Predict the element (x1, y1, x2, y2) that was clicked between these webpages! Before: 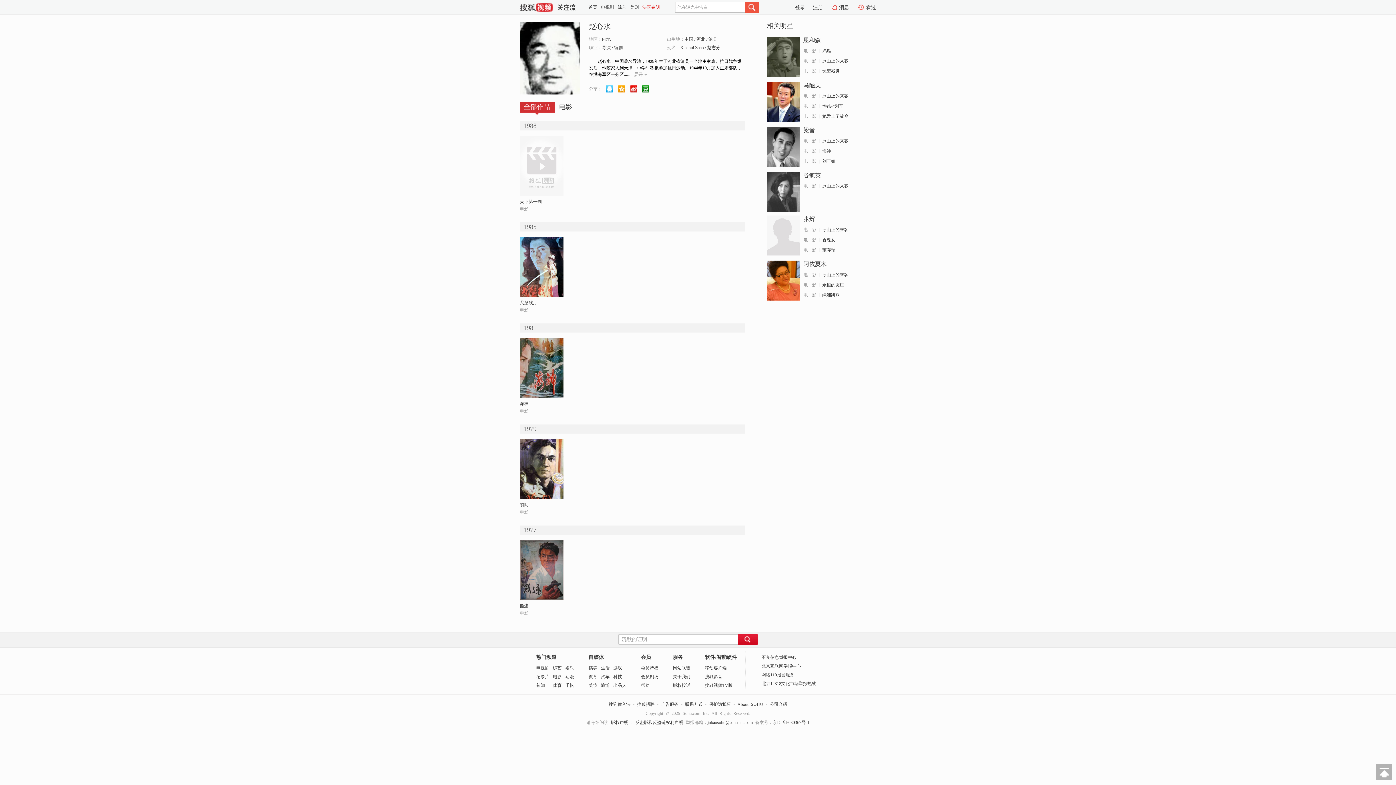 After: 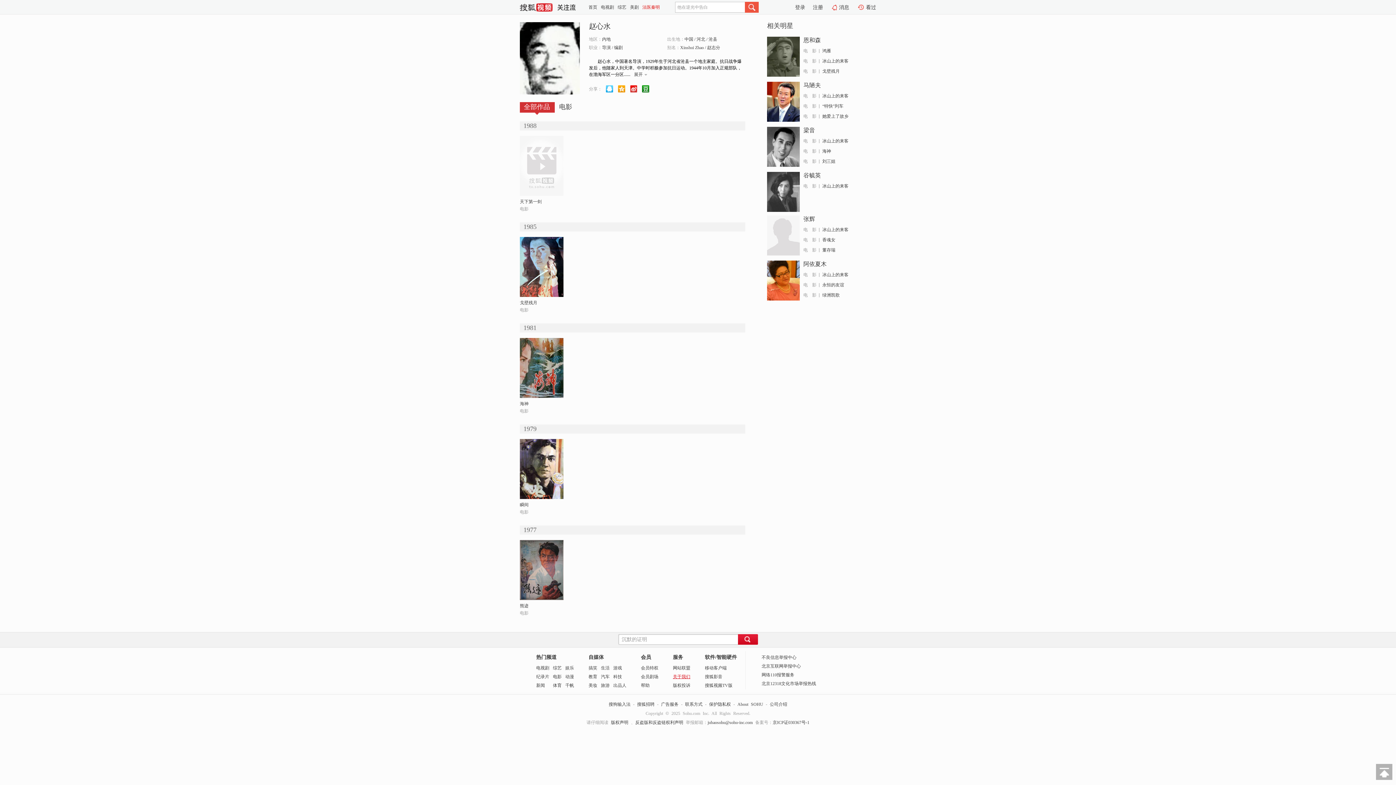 Action: bbox: (673, 674, 690, 679) label: 关于我们